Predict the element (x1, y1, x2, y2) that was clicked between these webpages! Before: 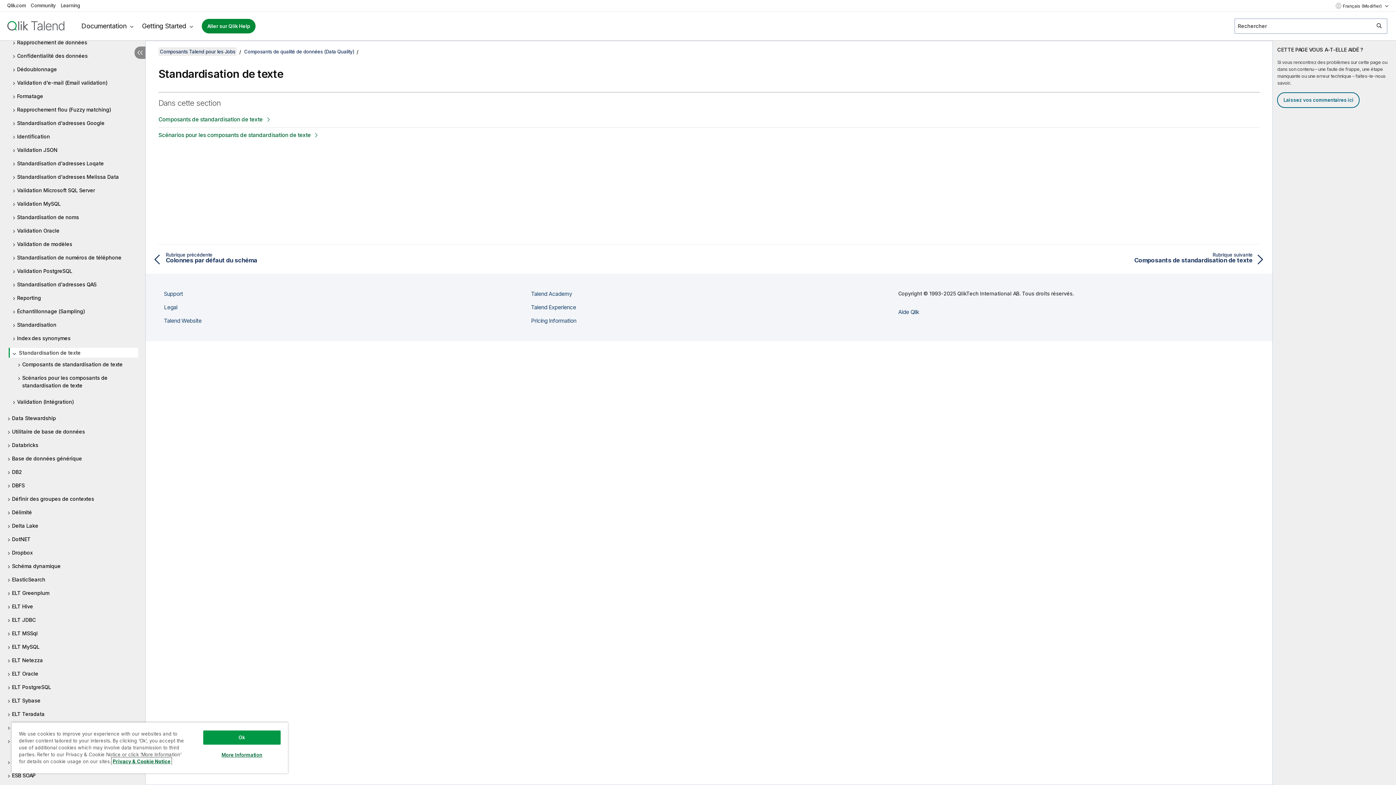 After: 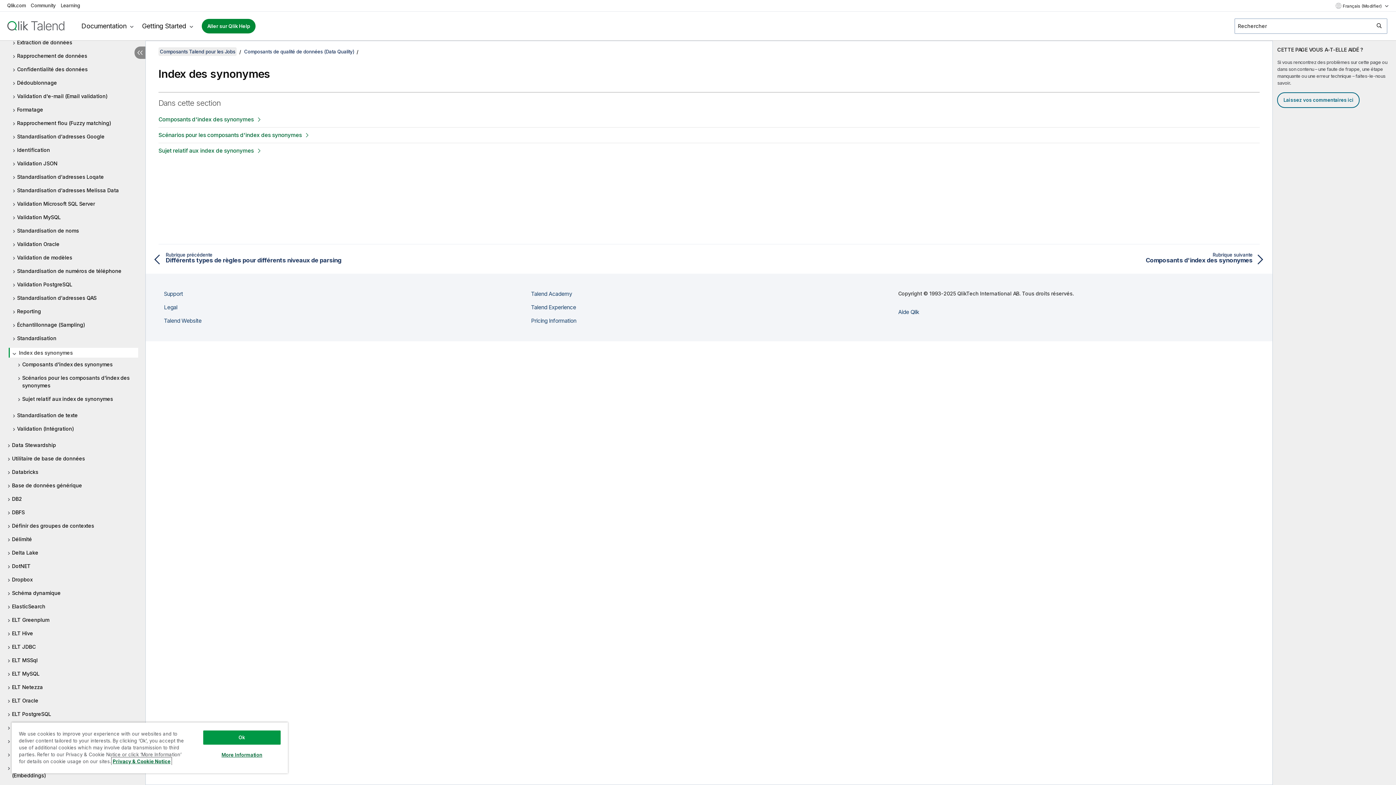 Action: bbox: (12, 334, 138, 342) label: Index des synonymes